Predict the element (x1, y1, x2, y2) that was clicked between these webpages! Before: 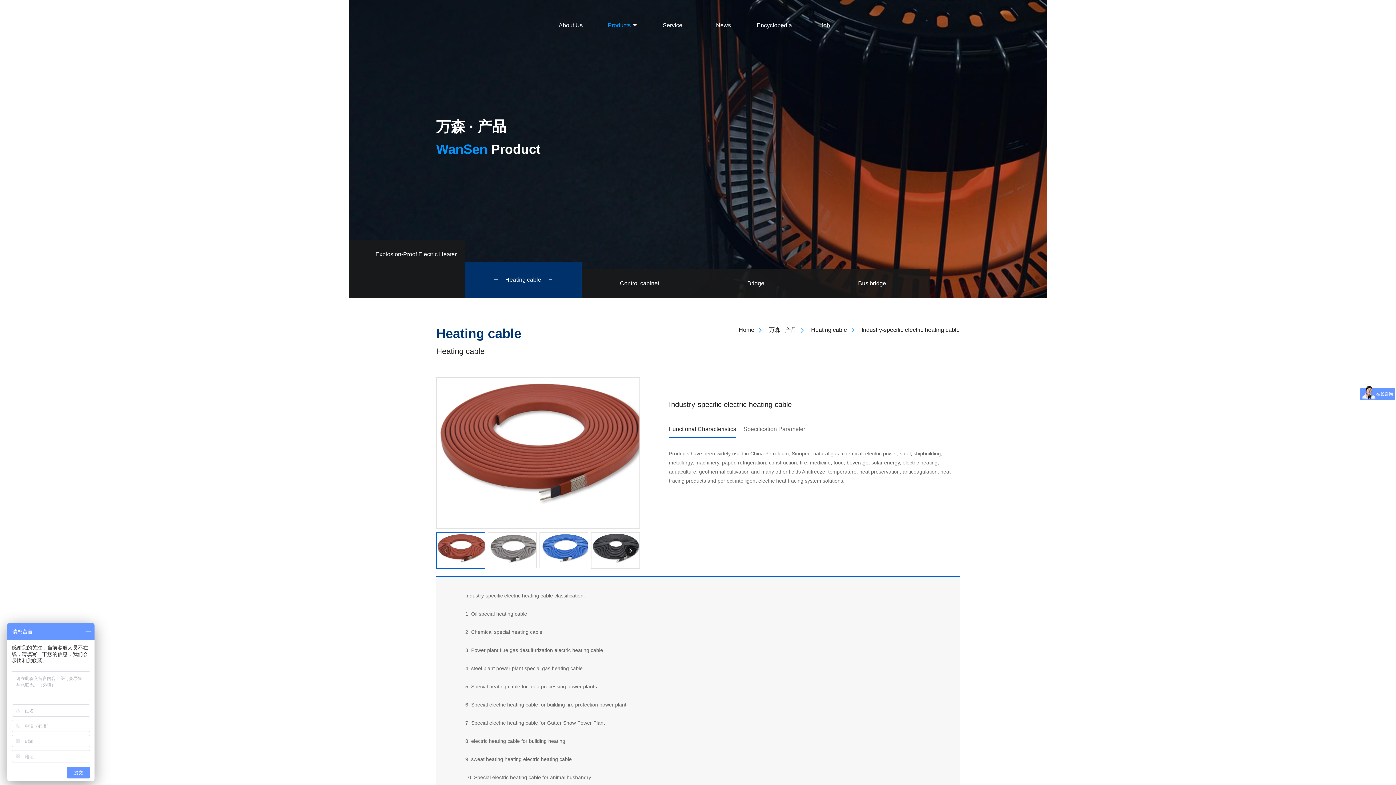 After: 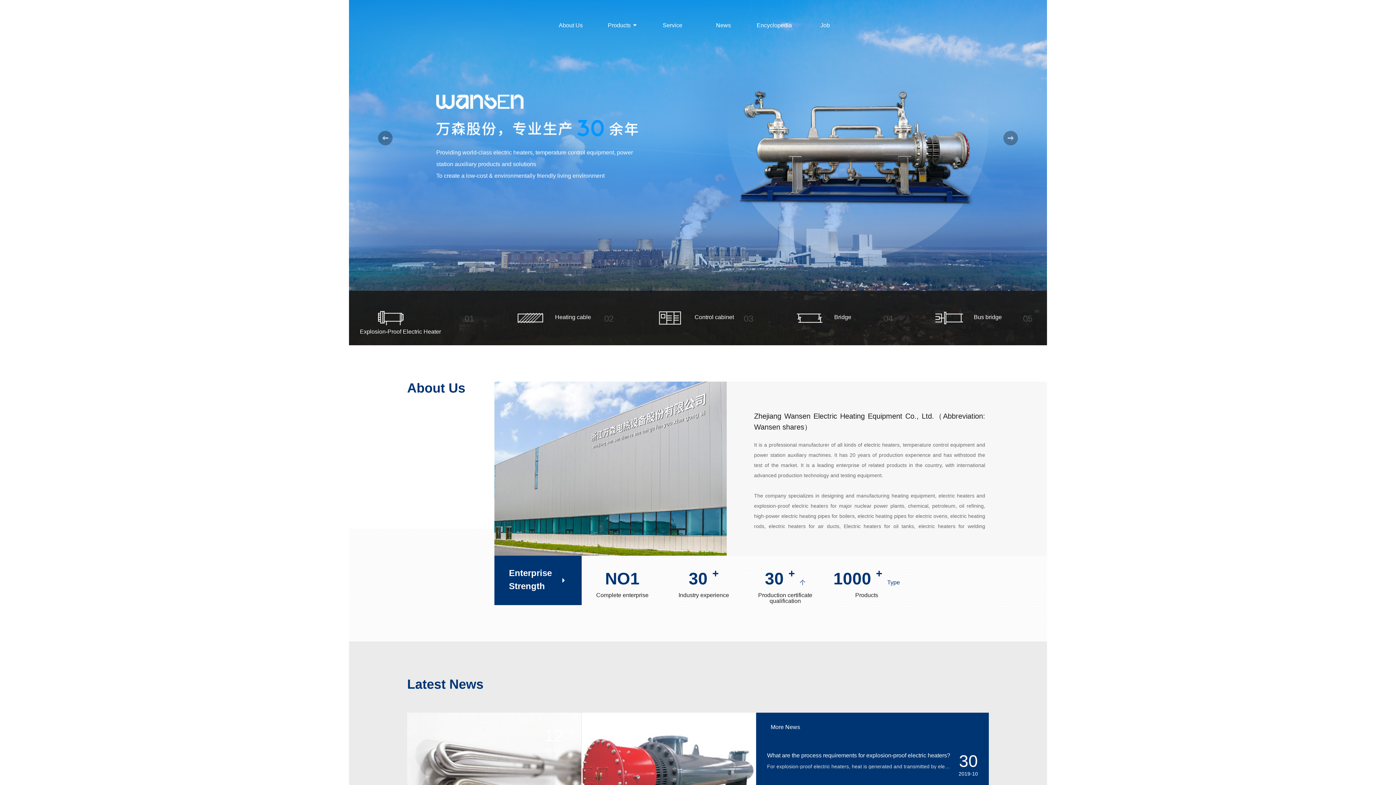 Action: bbox: (43, 12, 123, 36)